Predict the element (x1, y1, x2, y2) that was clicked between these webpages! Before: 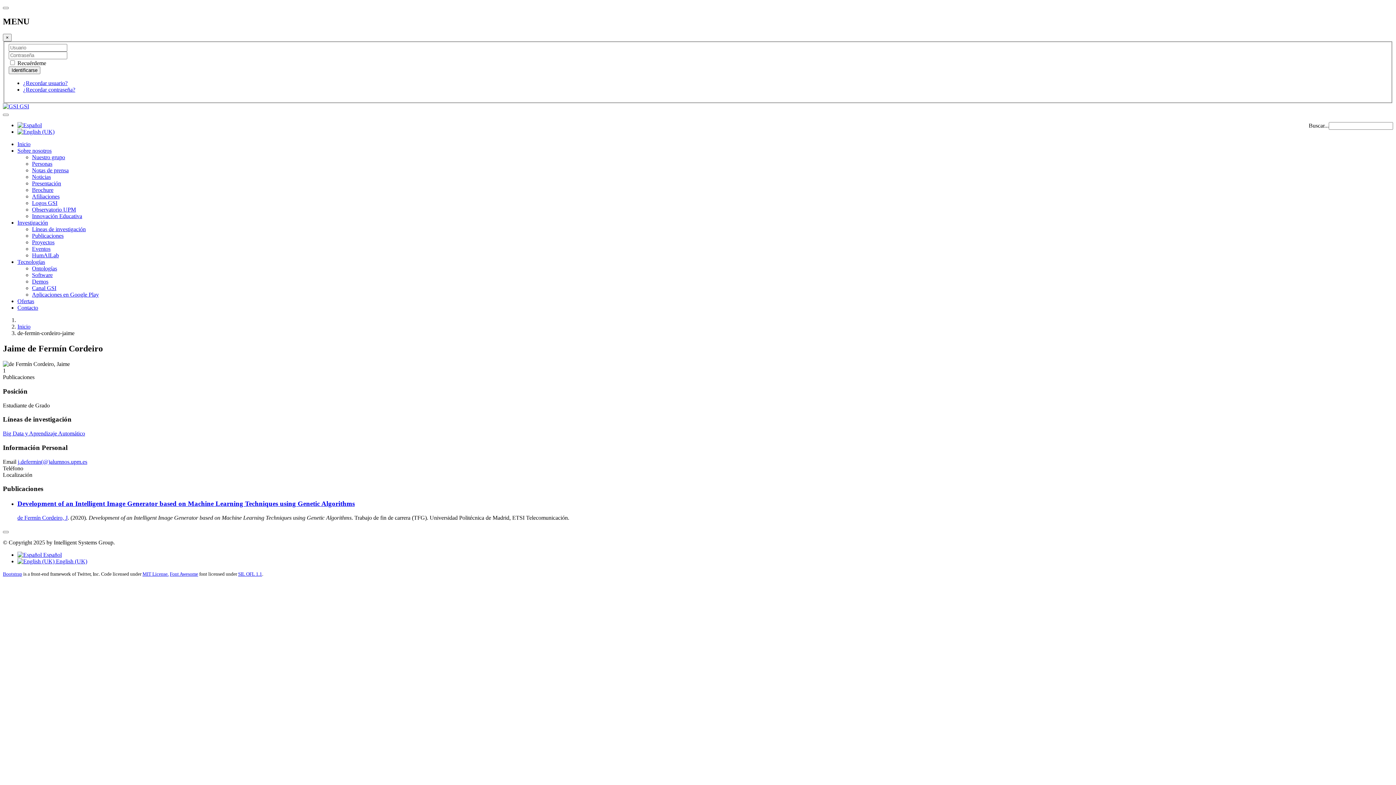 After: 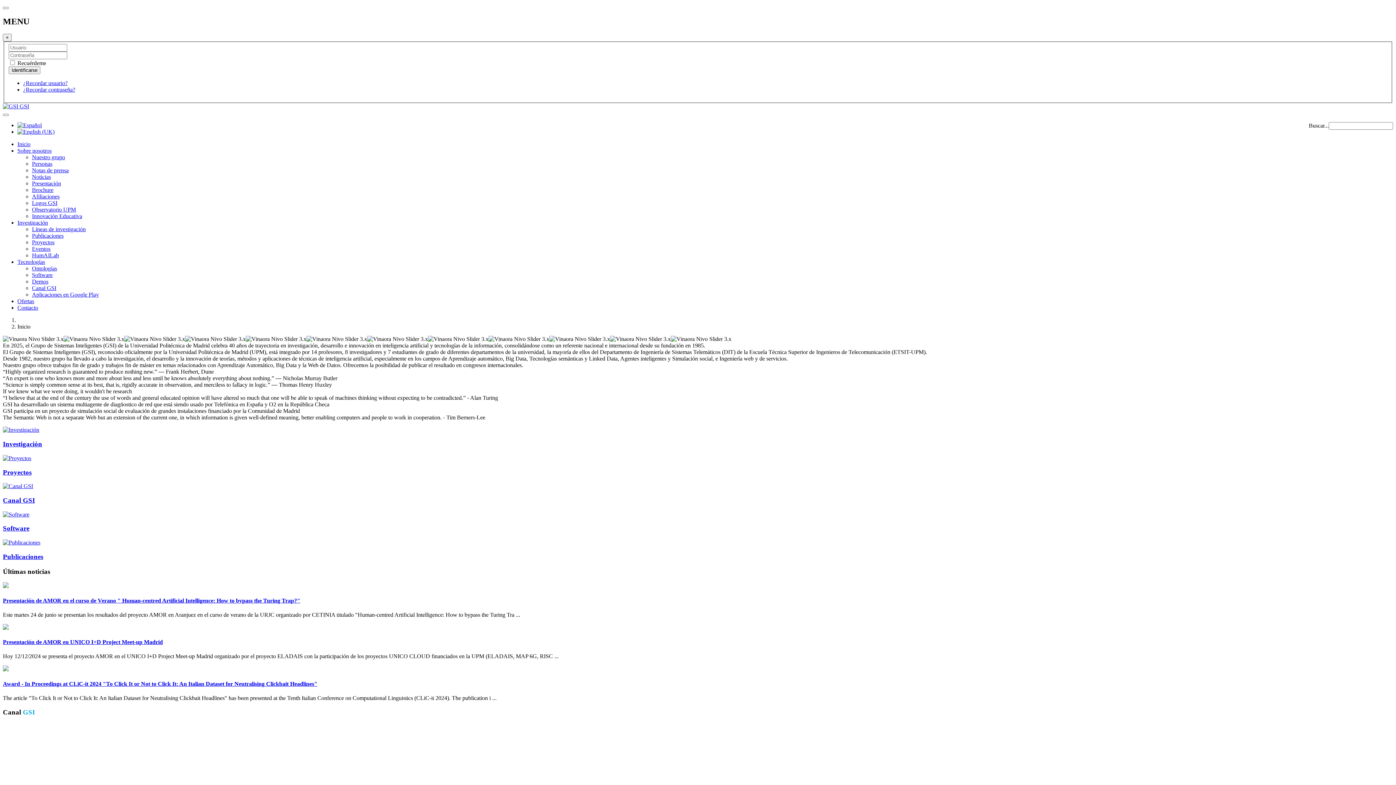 Action: label:  GSI bbox: (2, 103, 29, 109)